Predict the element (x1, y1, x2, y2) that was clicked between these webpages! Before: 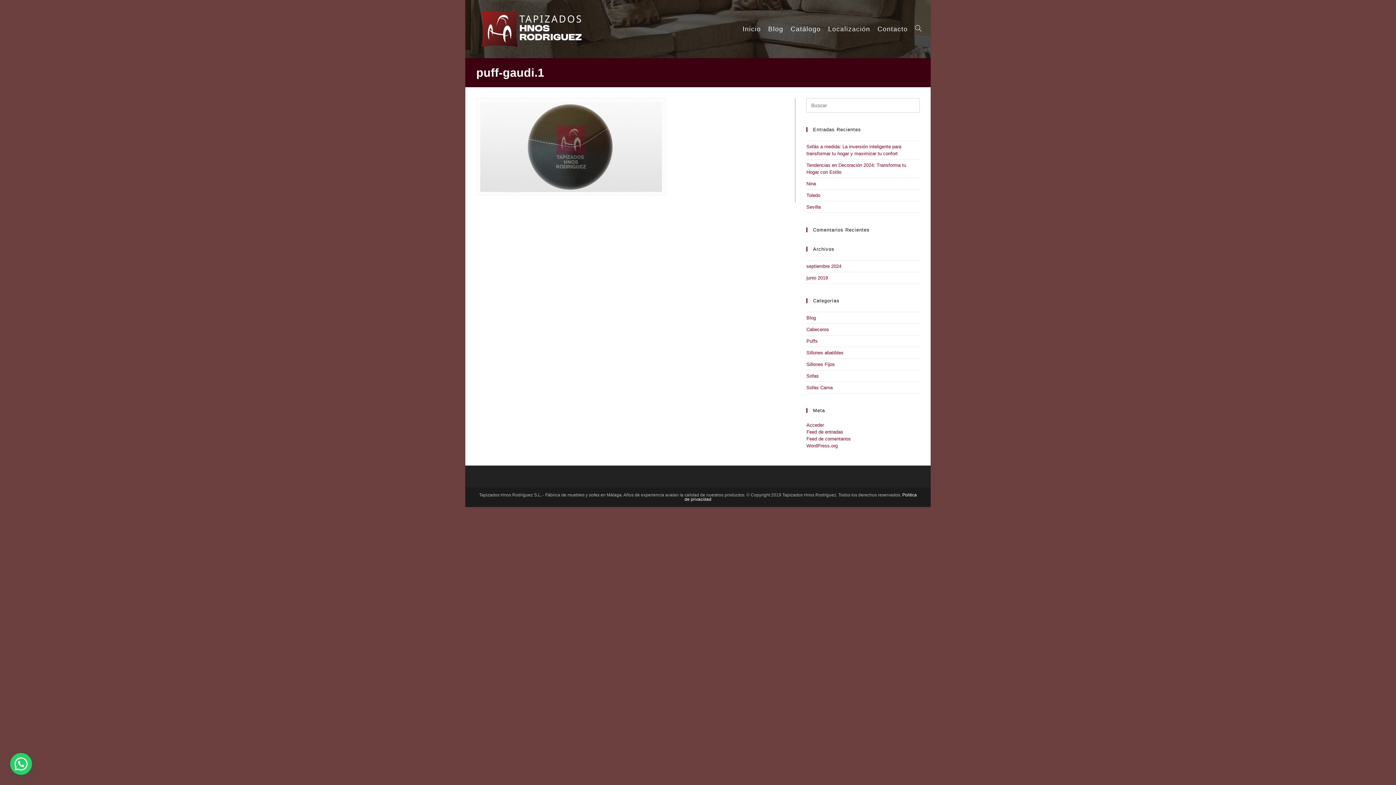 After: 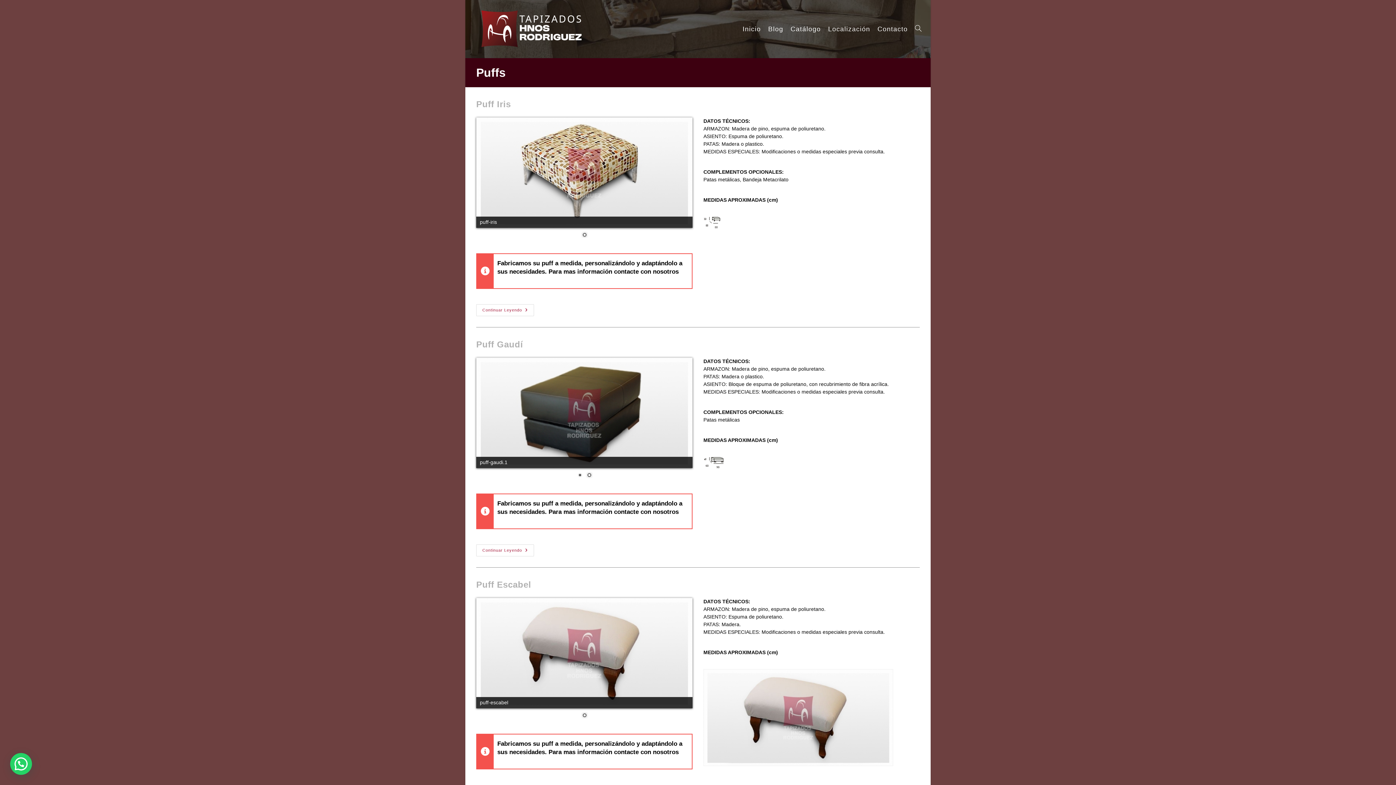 Action: bbox: (806, 338, 817, 344) label: Puffs